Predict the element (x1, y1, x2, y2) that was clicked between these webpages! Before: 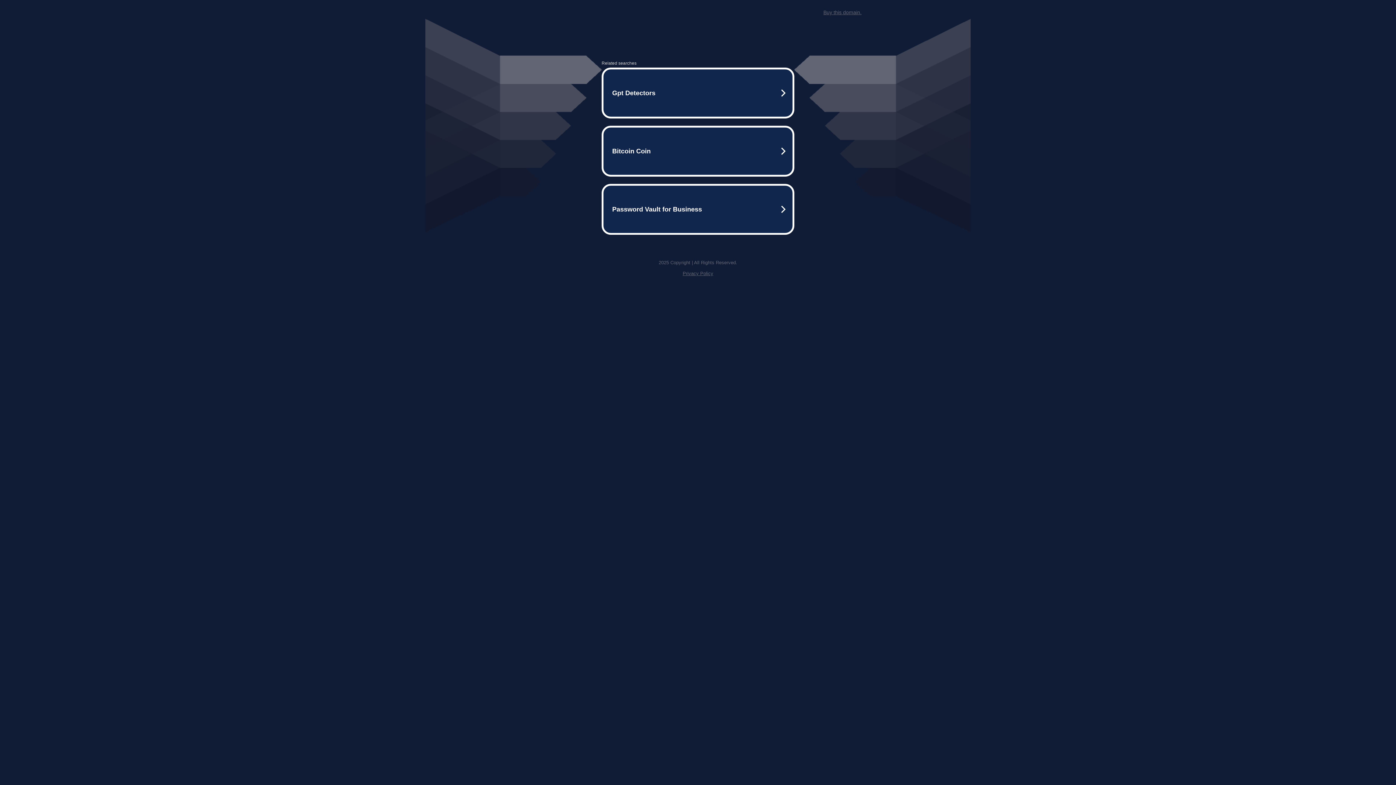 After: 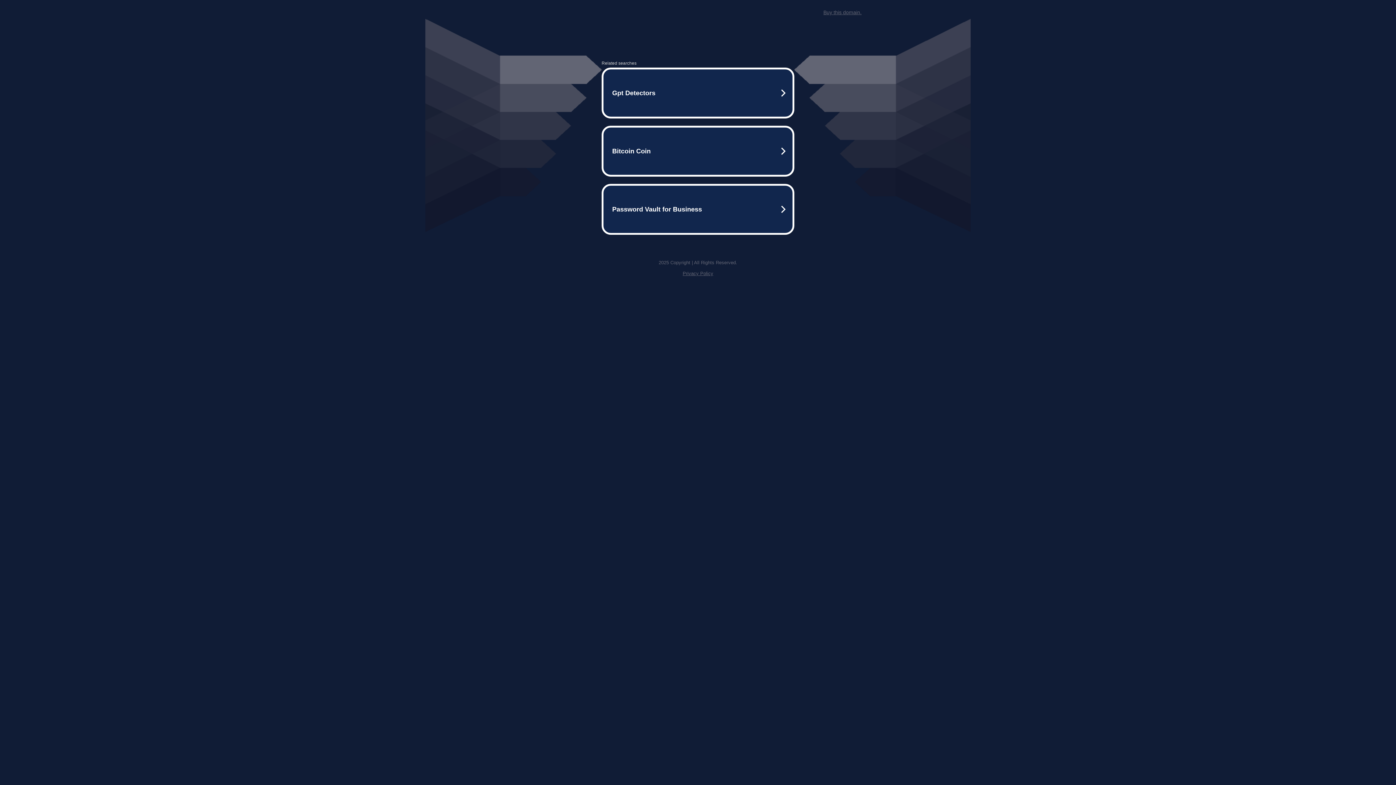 Action: bbox: (682, 259, 713, 264) label: Privacy Policy